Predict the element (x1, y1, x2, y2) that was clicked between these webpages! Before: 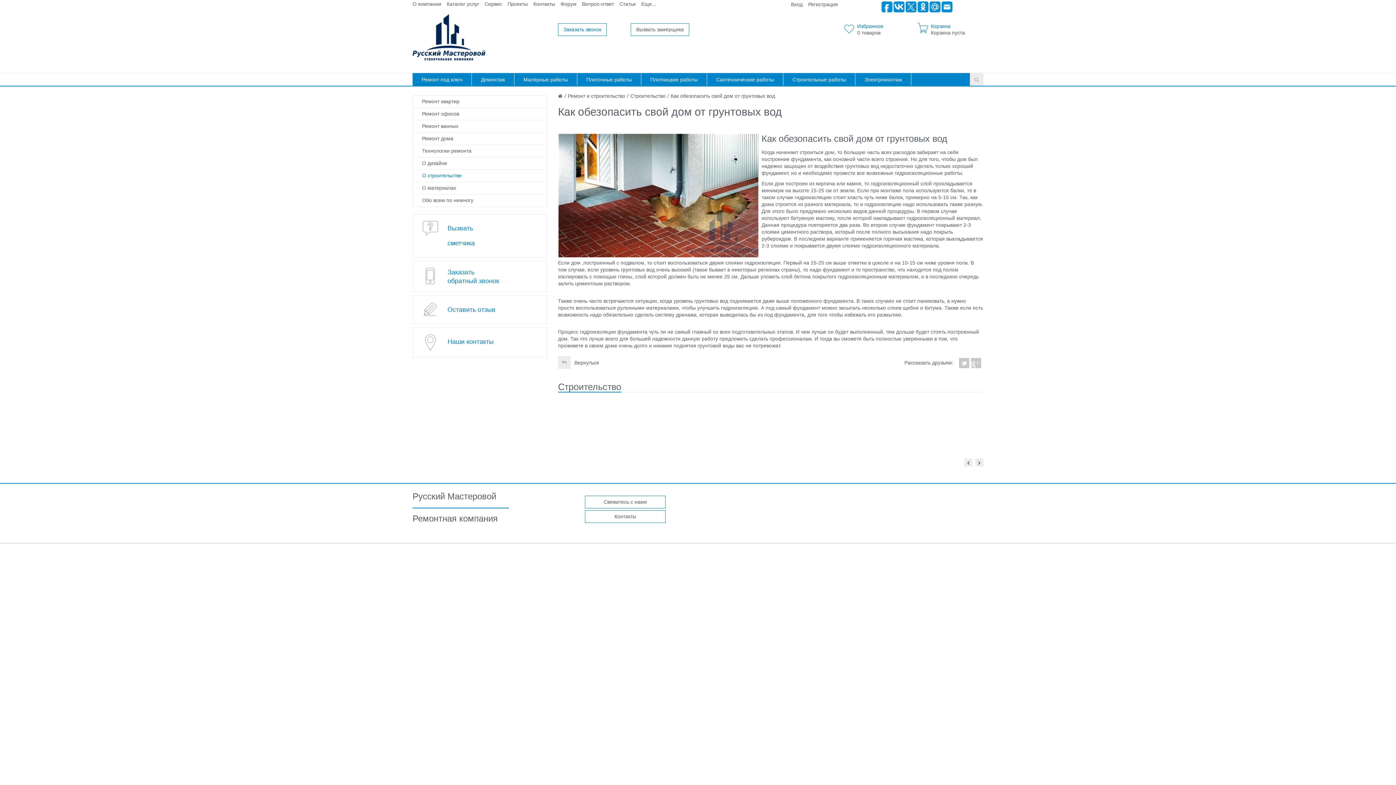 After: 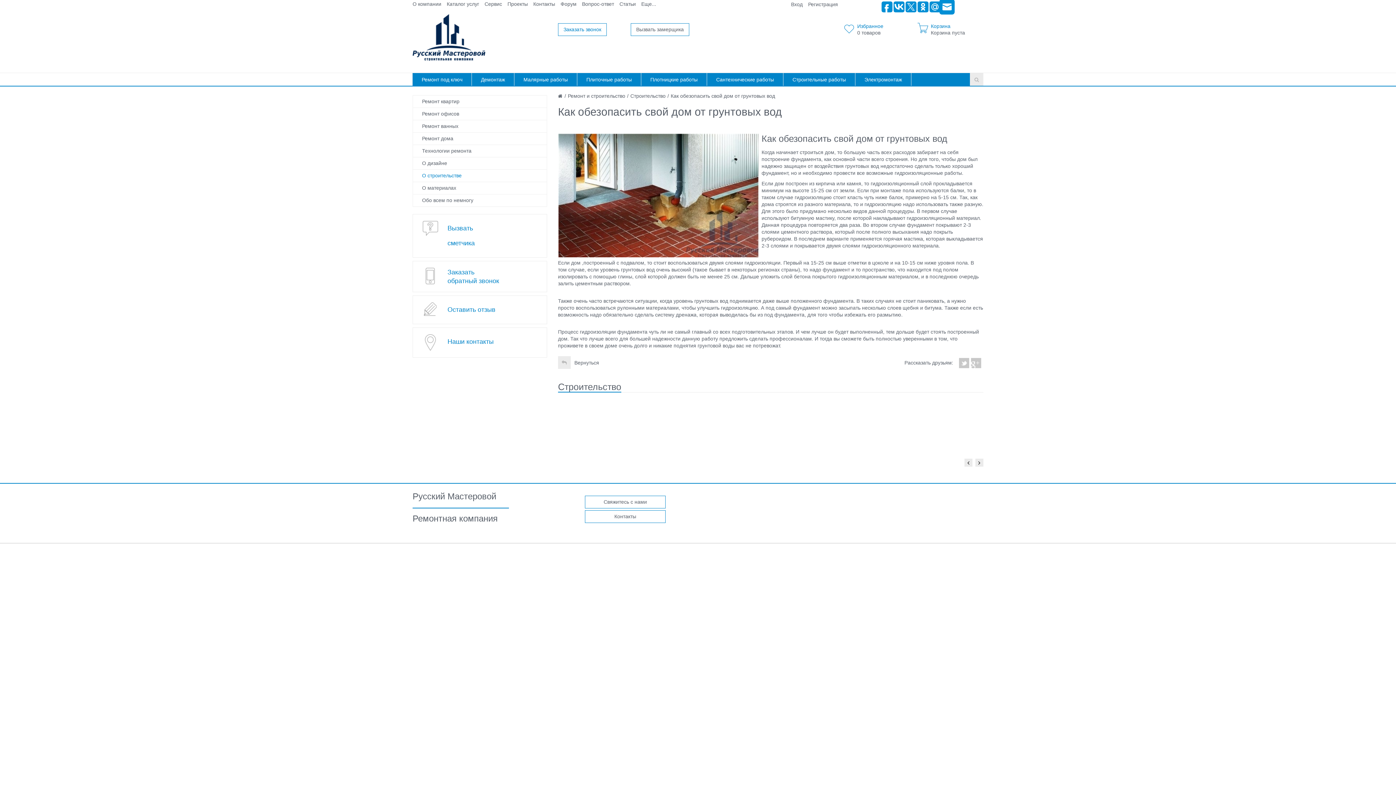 Action: bbox: (941, 1, 952, 12)